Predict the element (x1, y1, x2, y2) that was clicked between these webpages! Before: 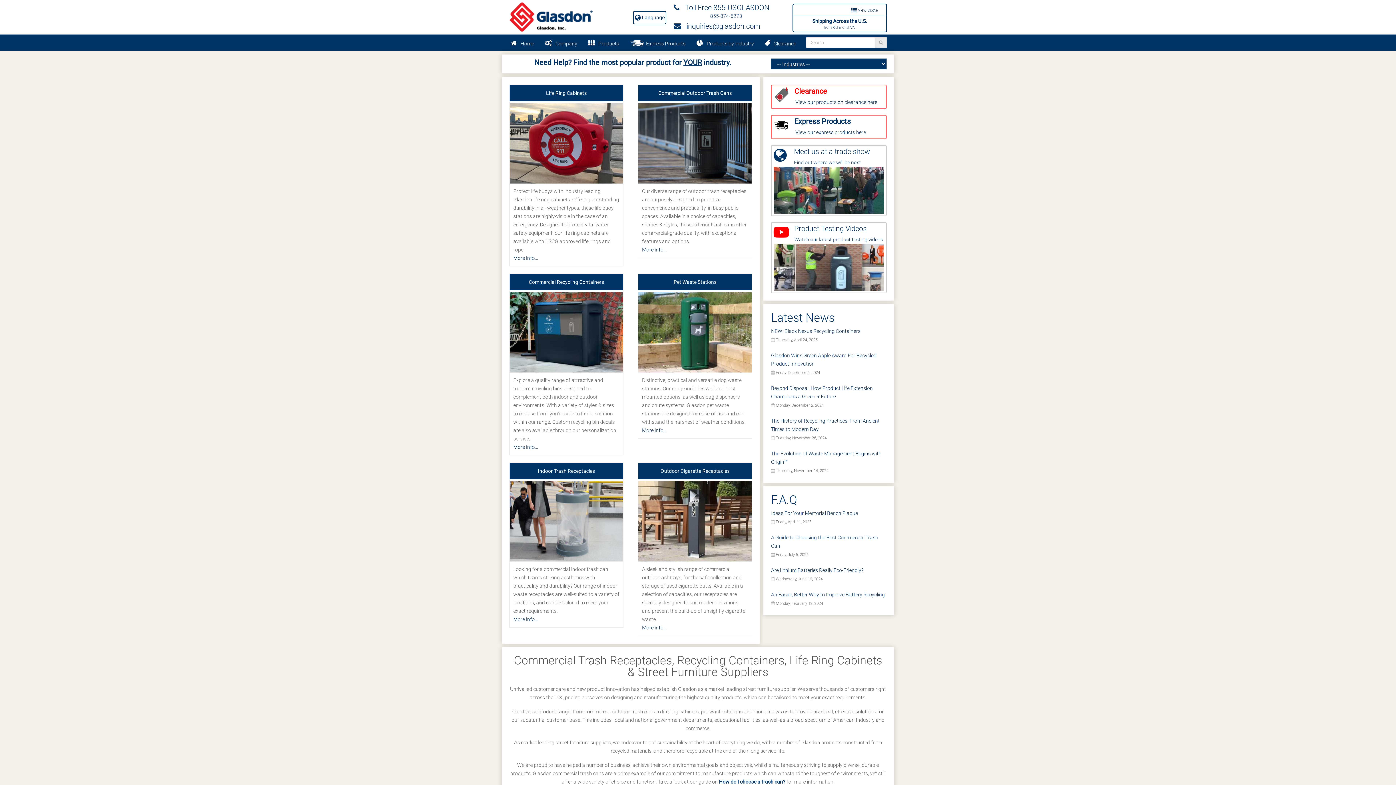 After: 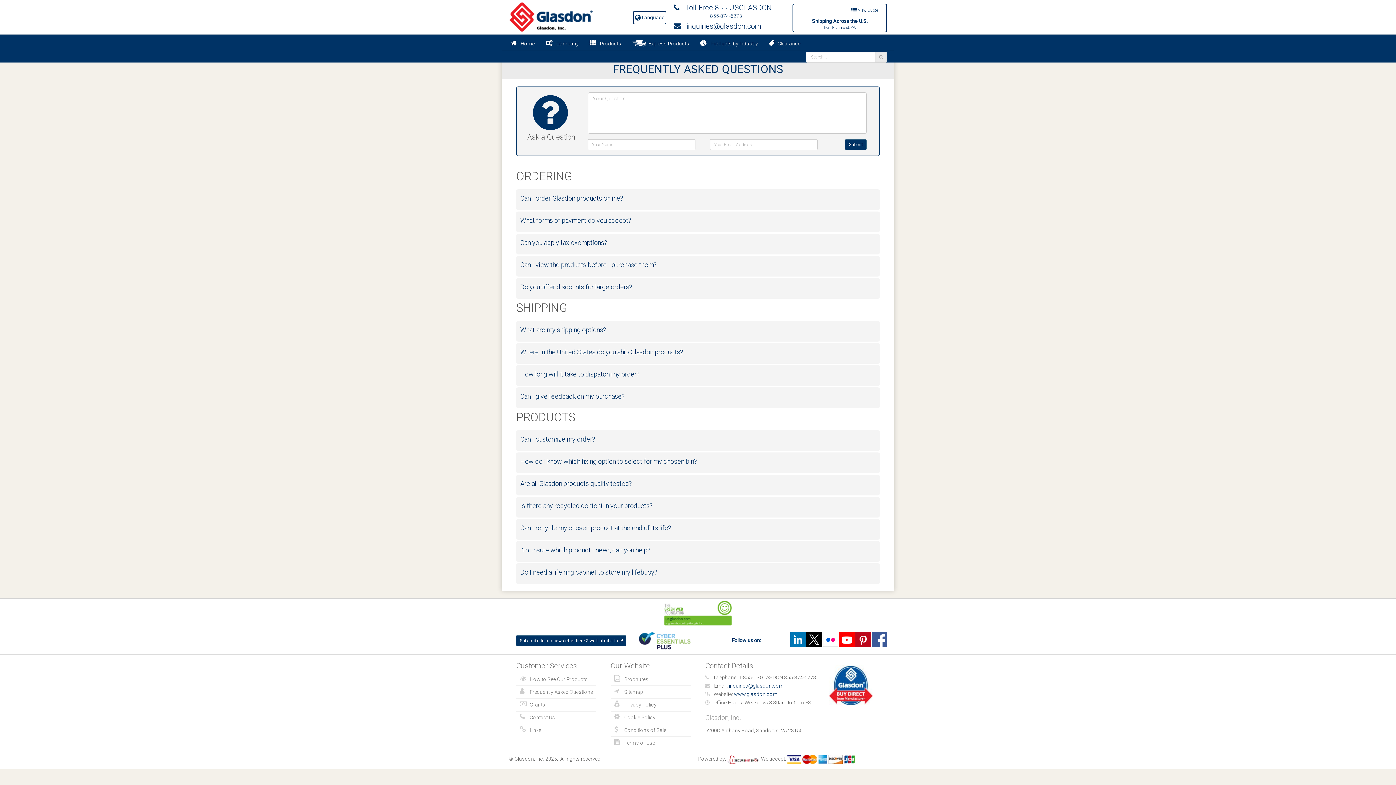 Action: label: Shipping Across the U.S.
from Richmond, VA. bbox: (794, 17, 885, 29)